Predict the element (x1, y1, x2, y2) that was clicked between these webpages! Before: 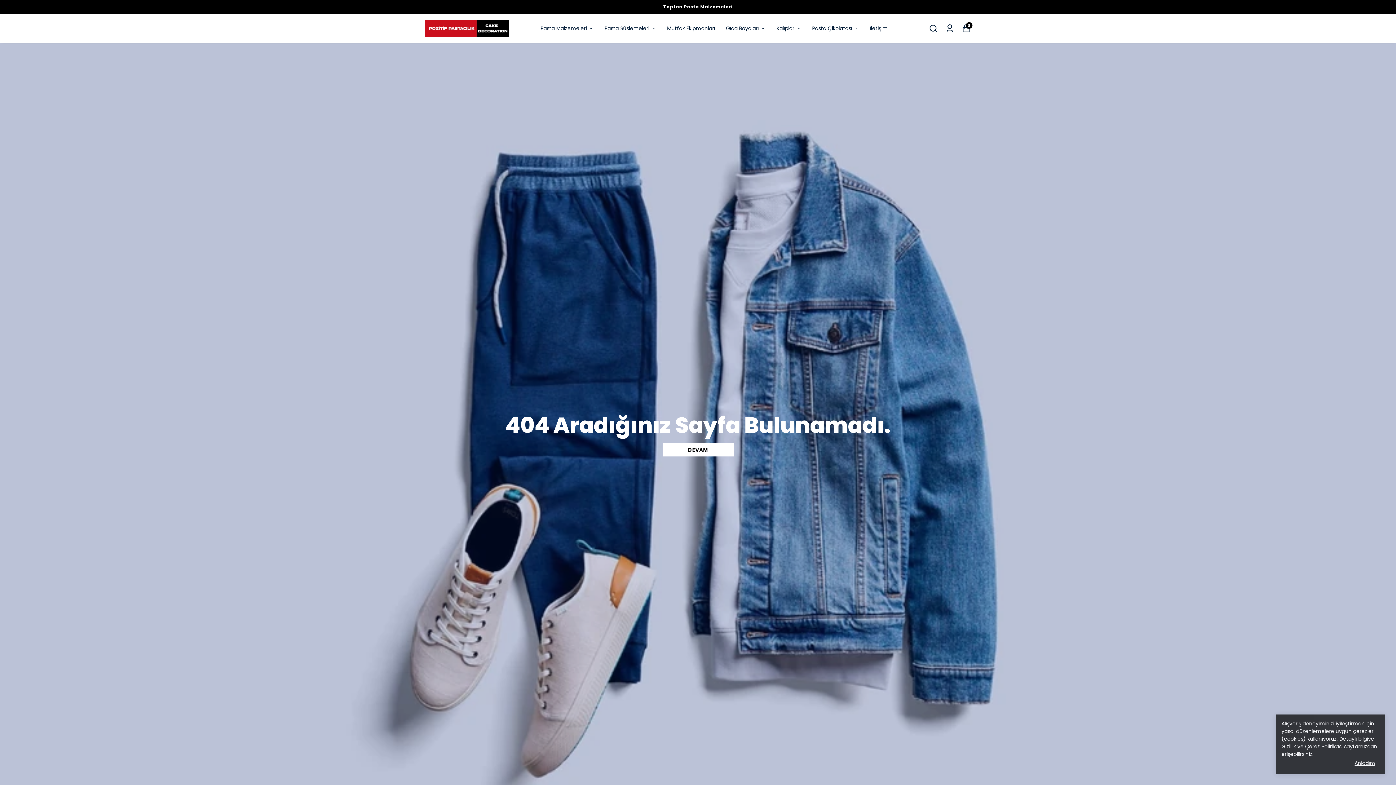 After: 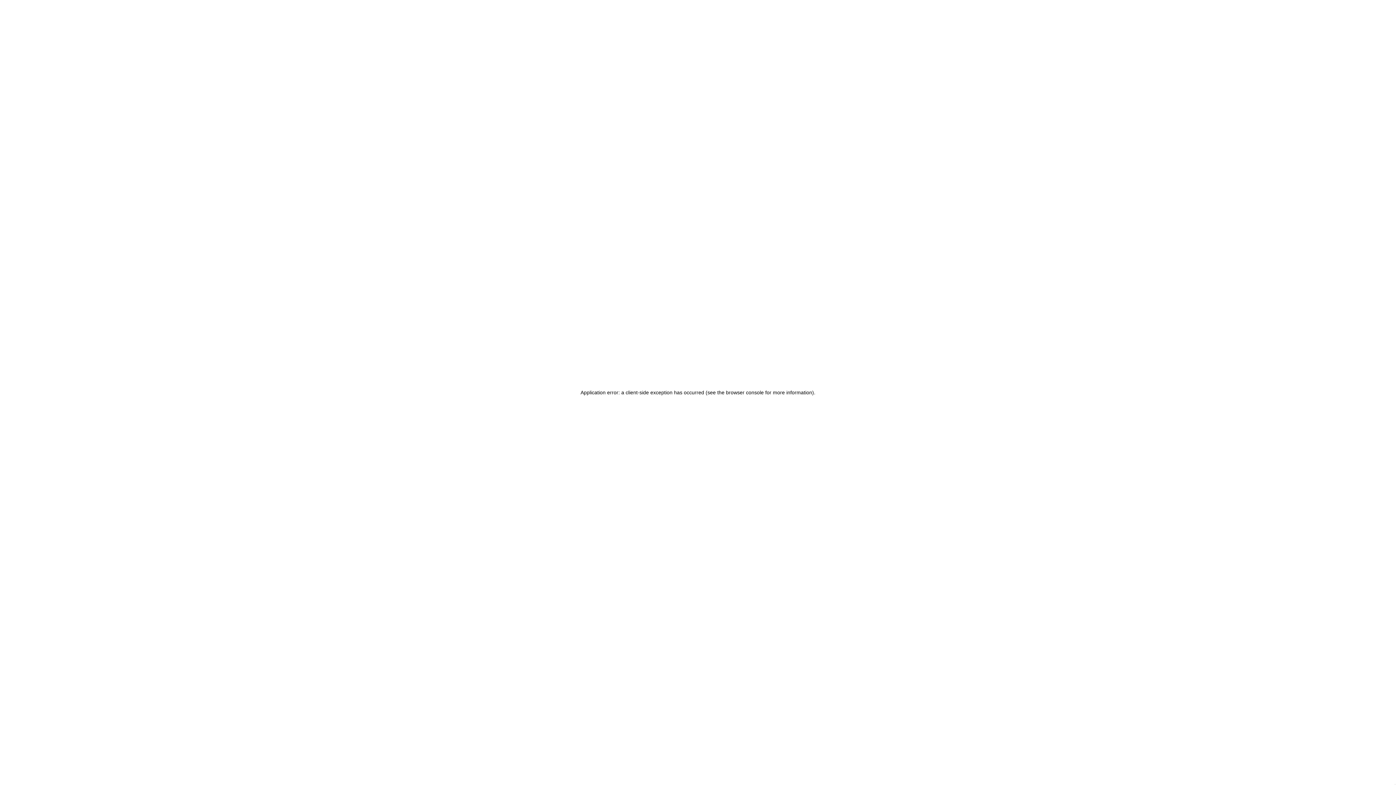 Action: bbox: (604, 23, 656, 32) label: Pasta Süslemeleri